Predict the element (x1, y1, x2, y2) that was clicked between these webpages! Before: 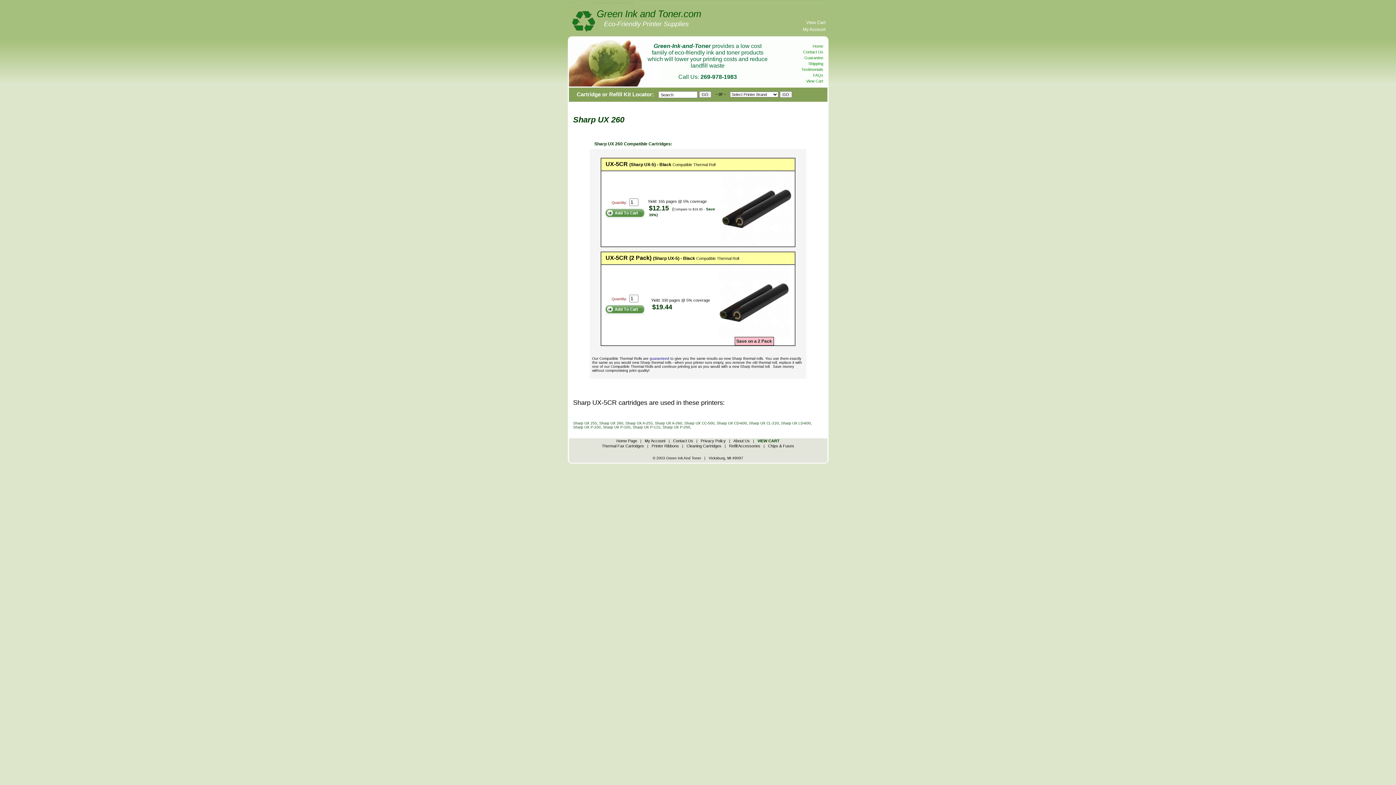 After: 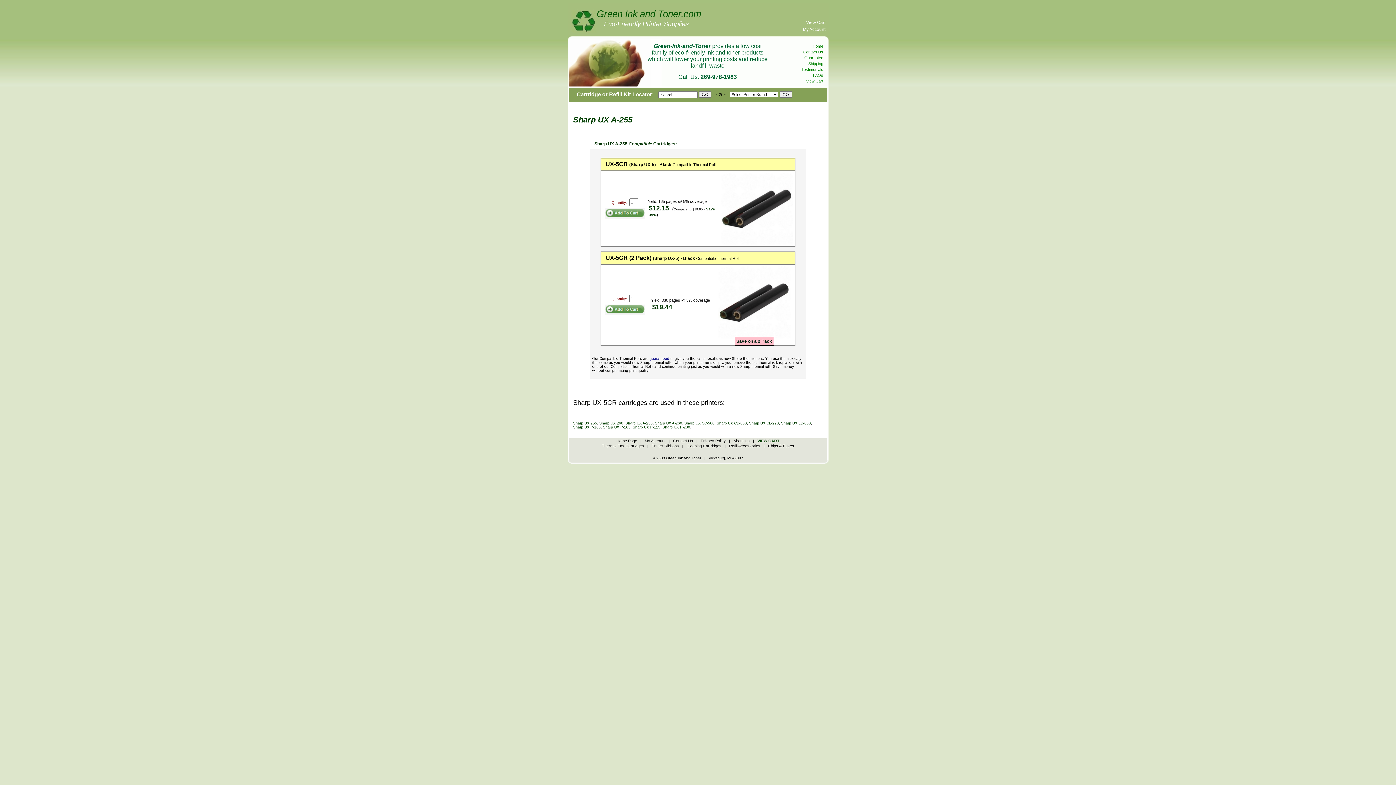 Action: label: Sharp UX A-255 bbox: (625, 421, 652, 425)